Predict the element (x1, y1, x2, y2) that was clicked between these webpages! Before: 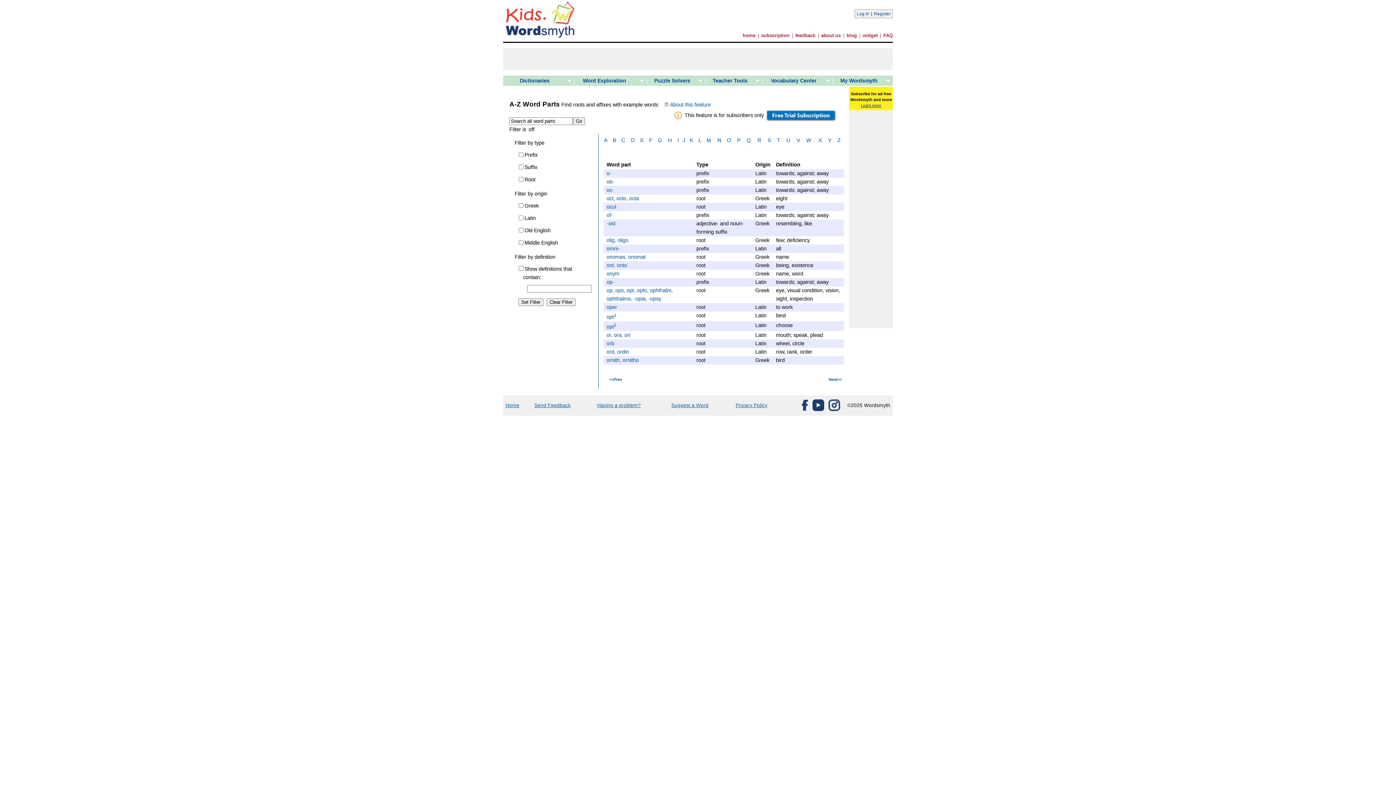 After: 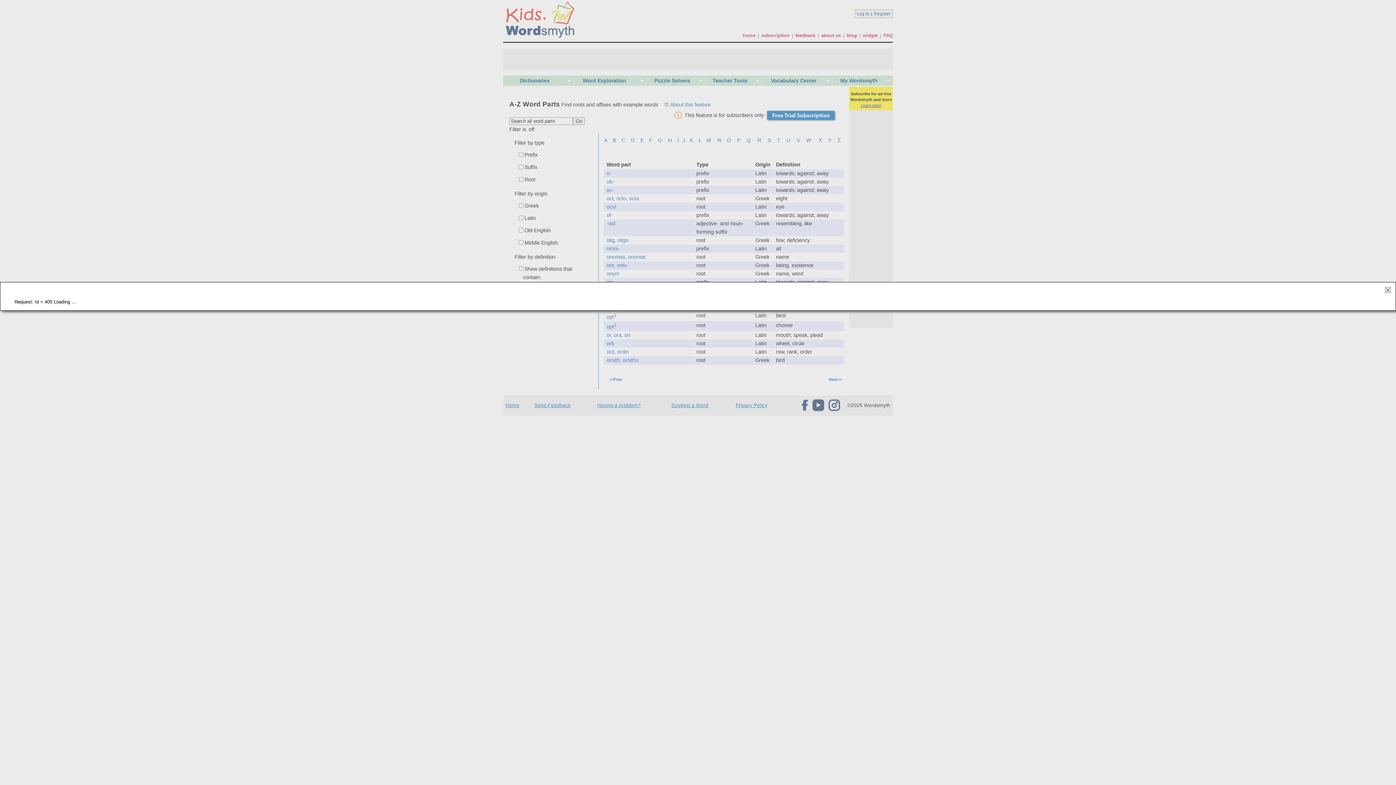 Action: bbox: (606, 279, 614, 285) label: op-